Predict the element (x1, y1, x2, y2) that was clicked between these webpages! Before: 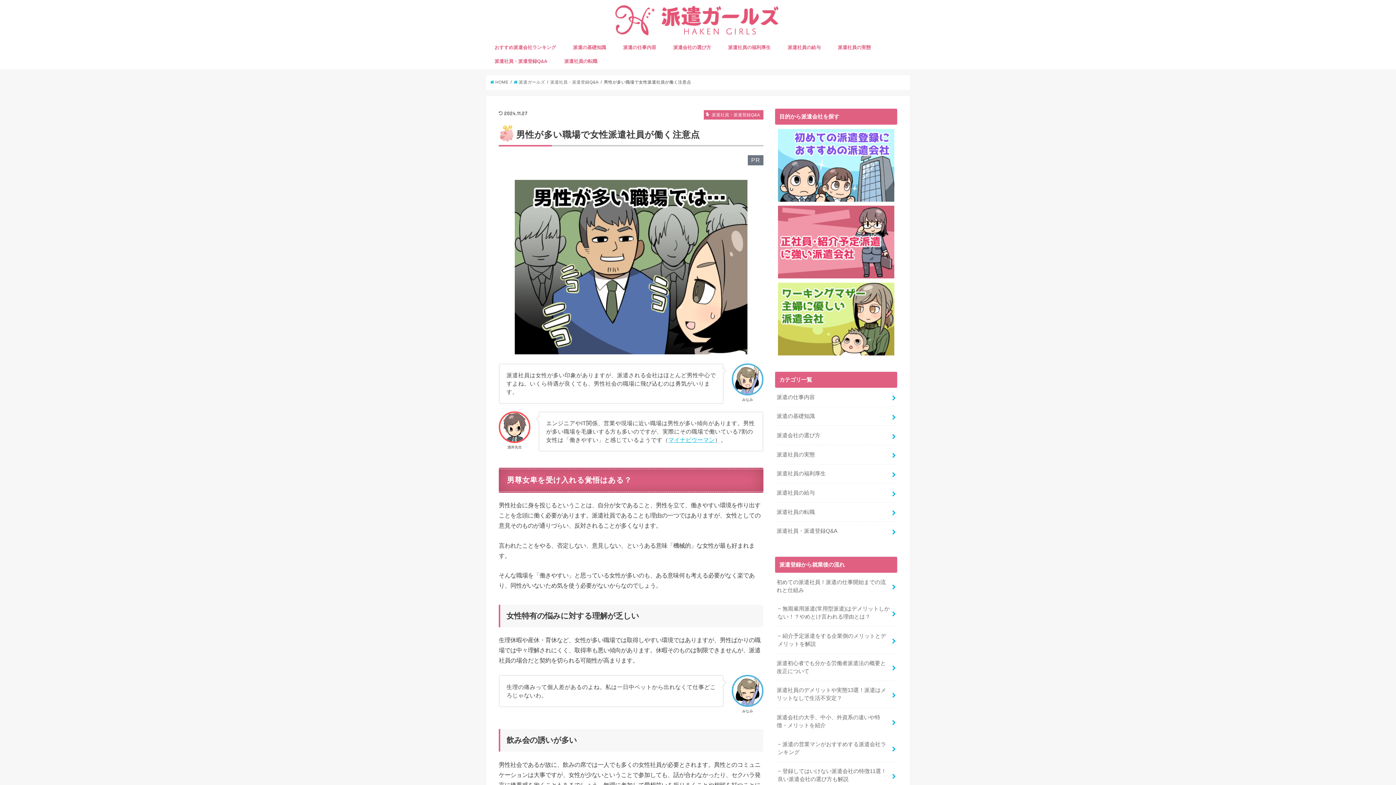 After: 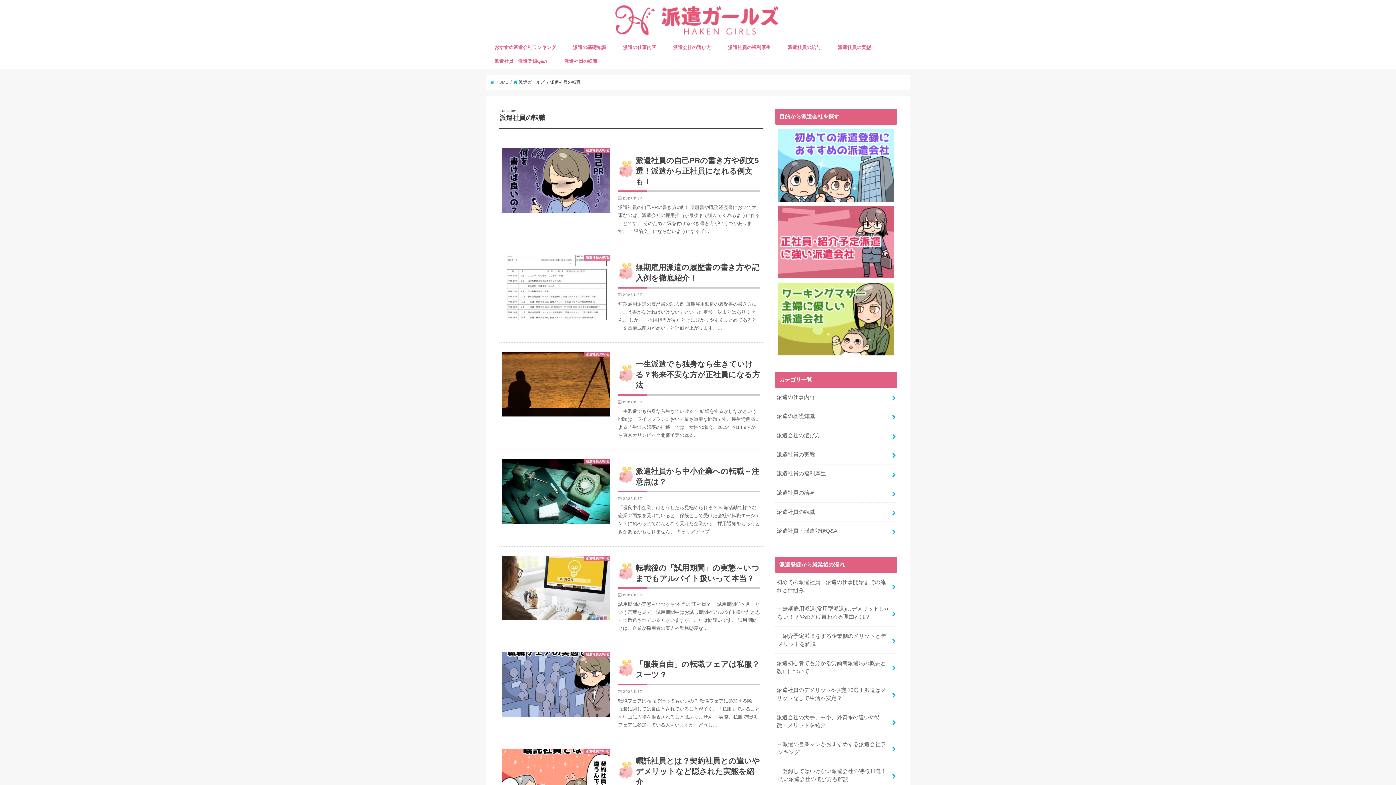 Action: label: 派遣社員の転職 bbox: (555, 52, 606, 68)